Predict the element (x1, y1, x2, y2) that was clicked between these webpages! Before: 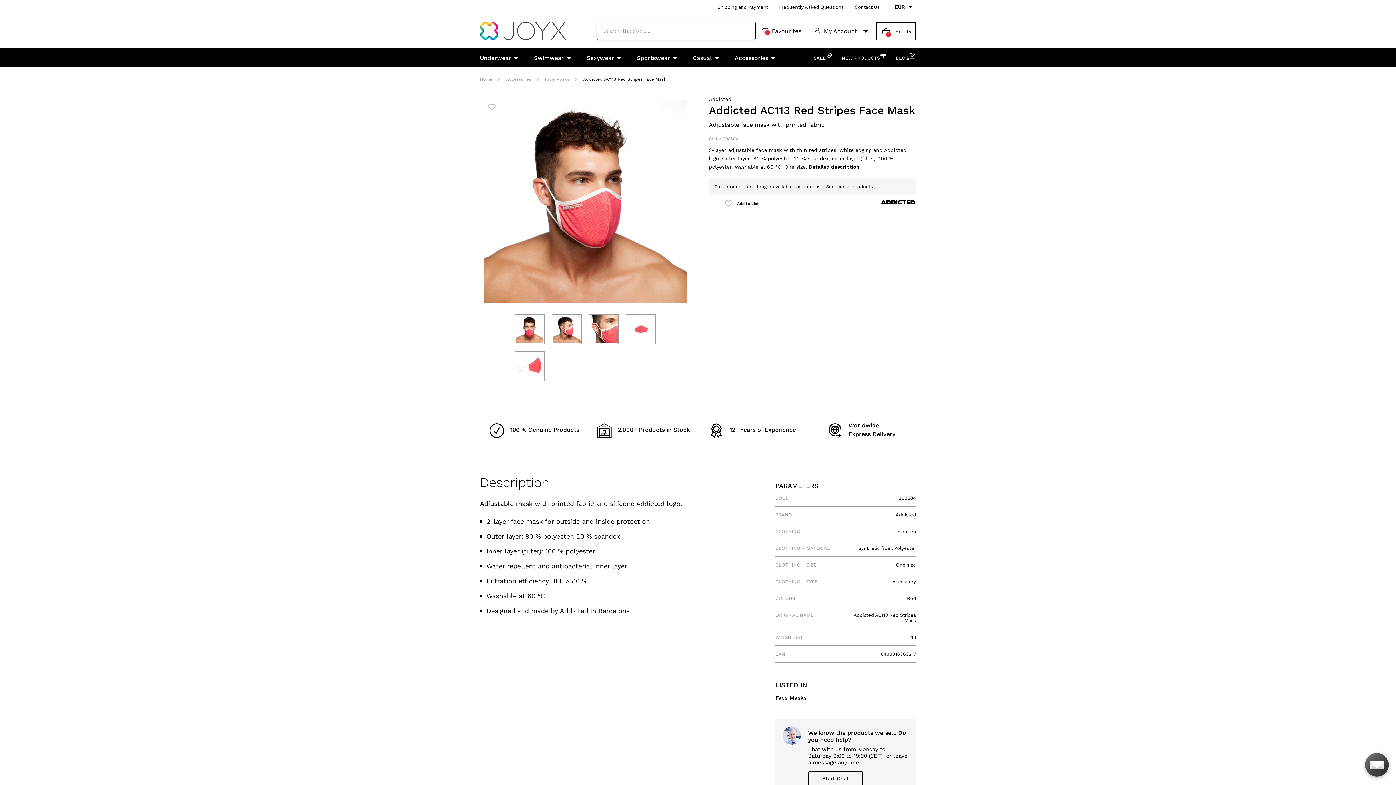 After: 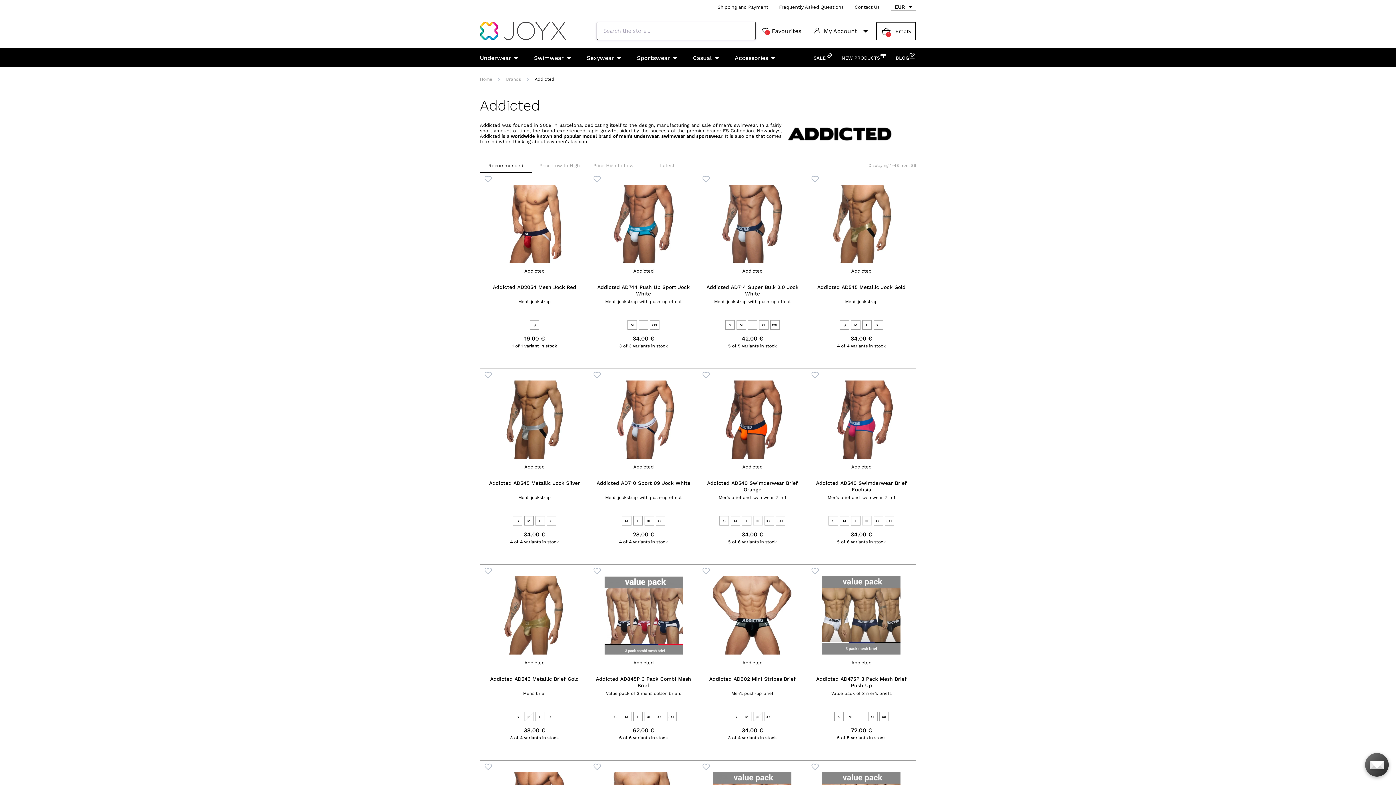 Action: label: Addicted bbox: (709, 96, 731, 102)